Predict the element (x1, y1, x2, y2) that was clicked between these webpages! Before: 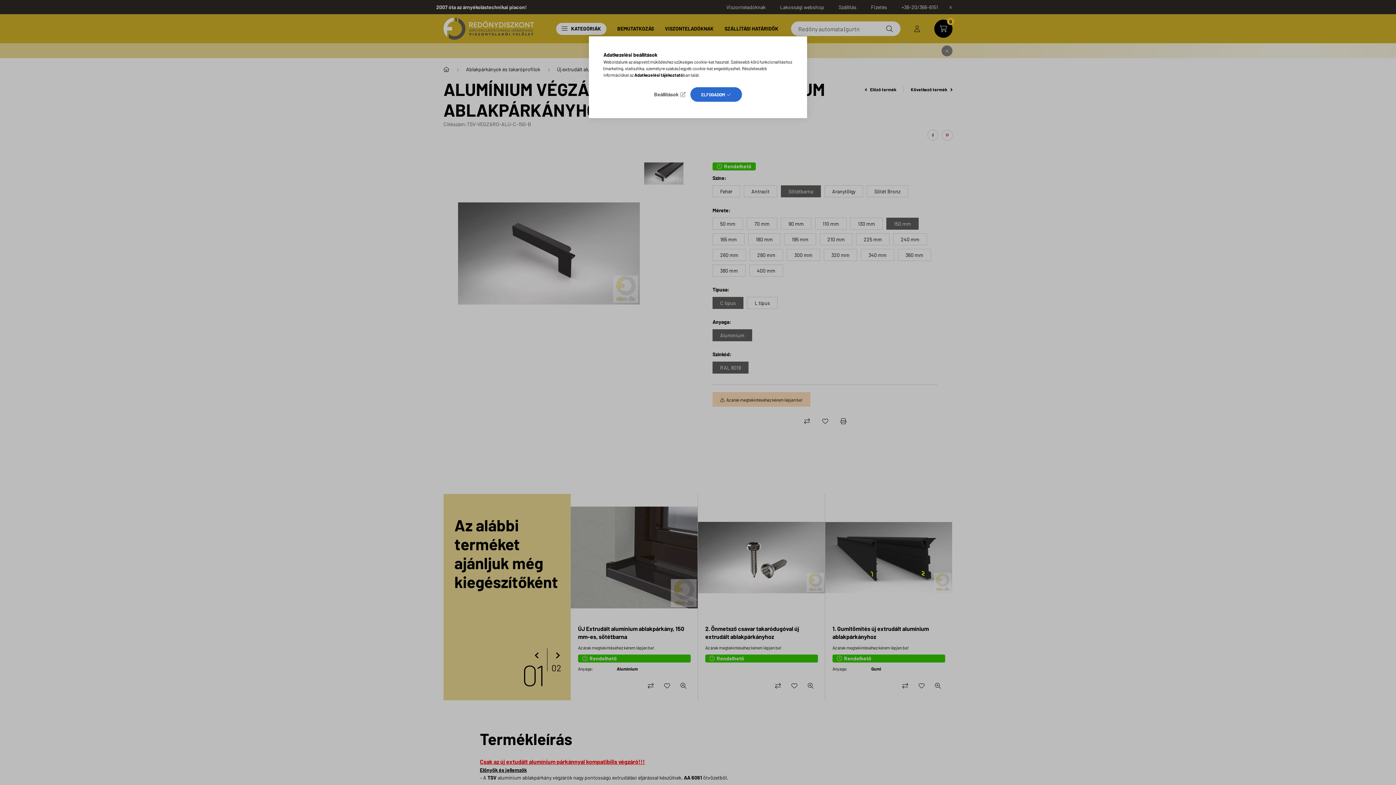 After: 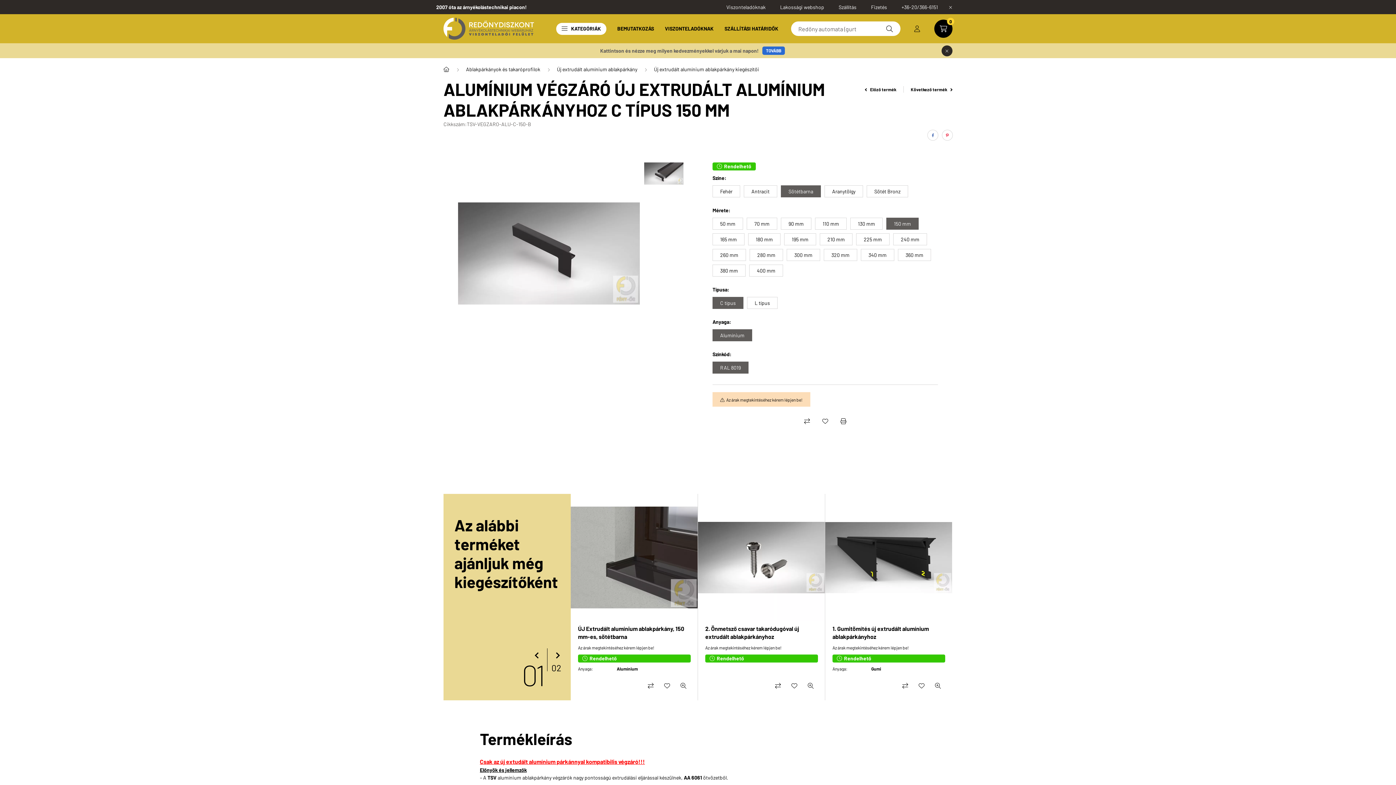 Action: label: ELFOGADOM bbox: (690, 87, 742, 101)